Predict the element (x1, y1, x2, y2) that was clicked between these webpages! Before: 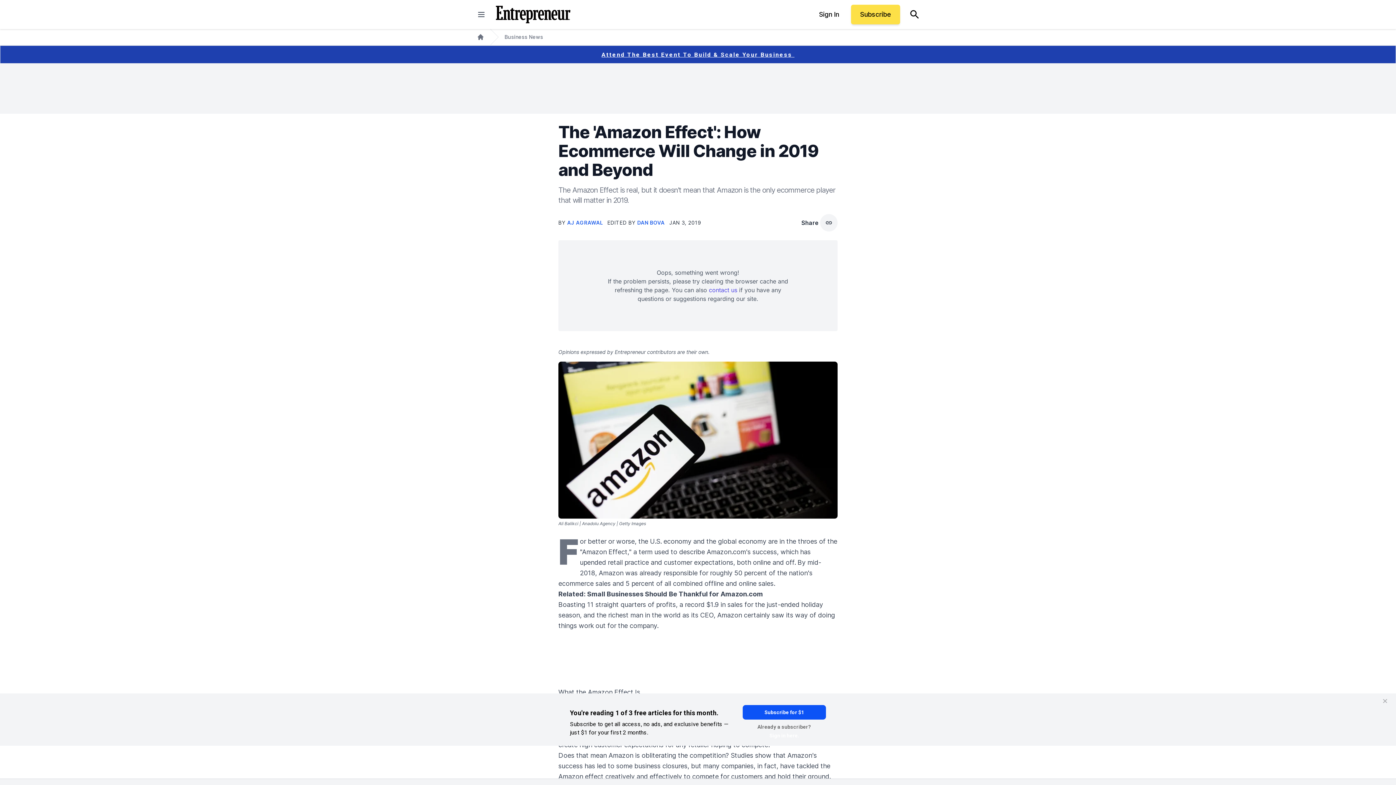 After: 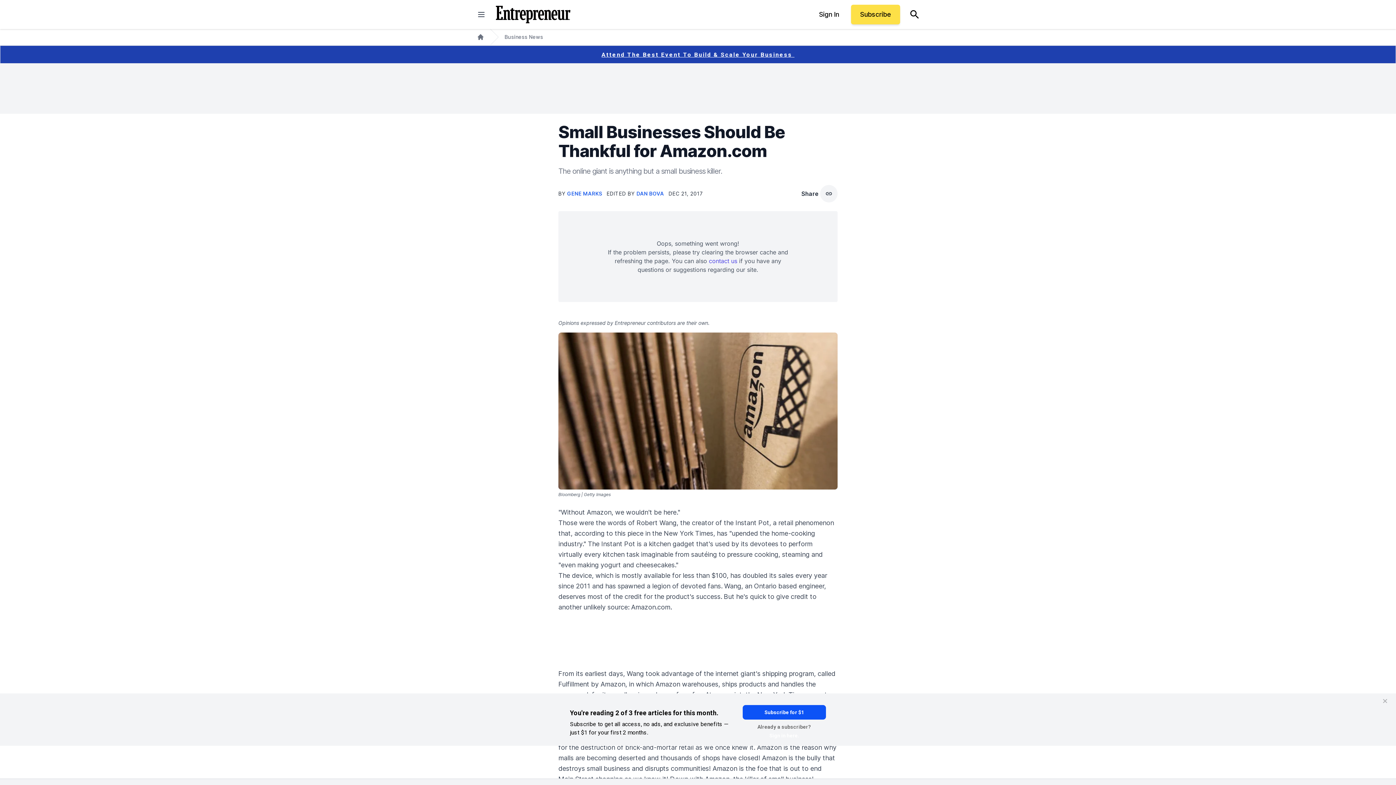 Action: bbox: (587, 590, 763, 598) label: Small Businesses Should Be Thankful for Amazon.com